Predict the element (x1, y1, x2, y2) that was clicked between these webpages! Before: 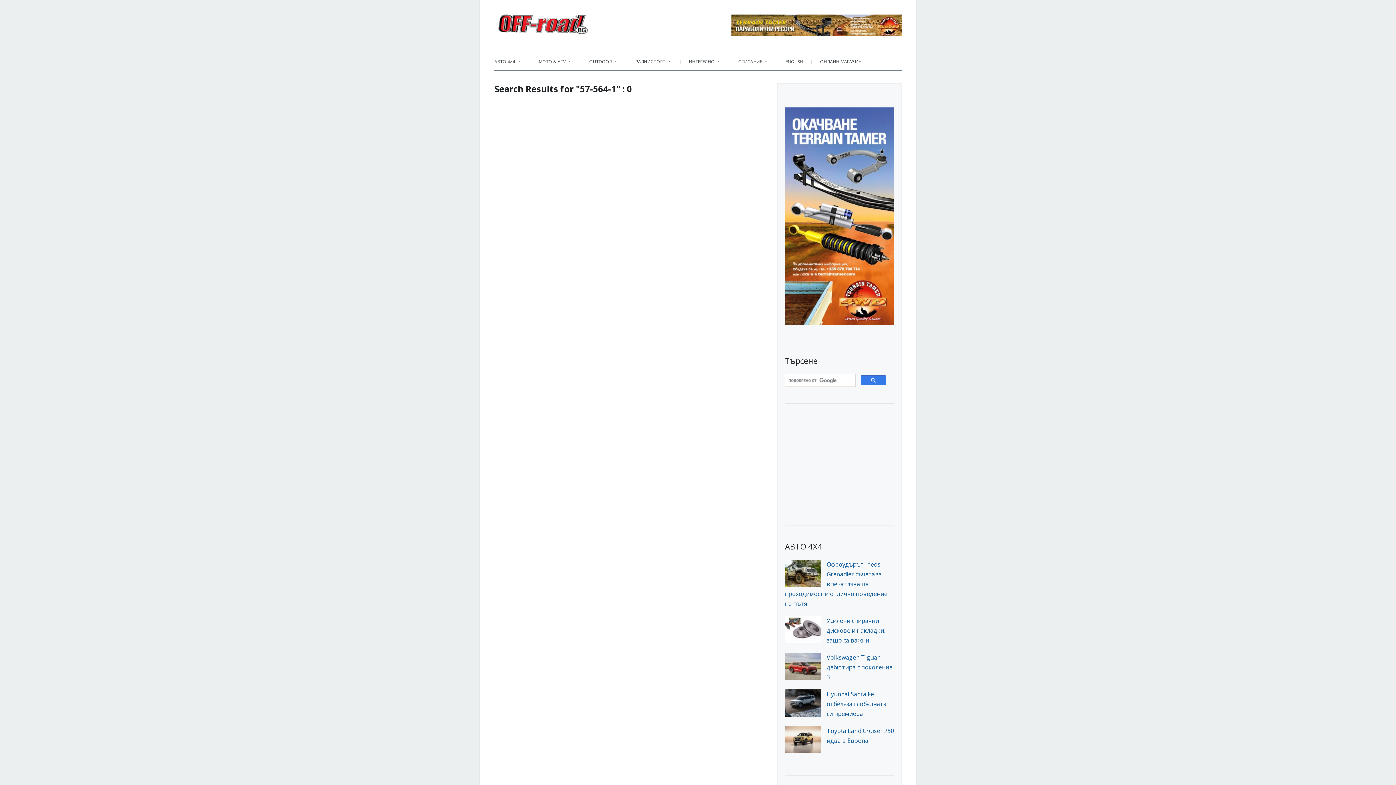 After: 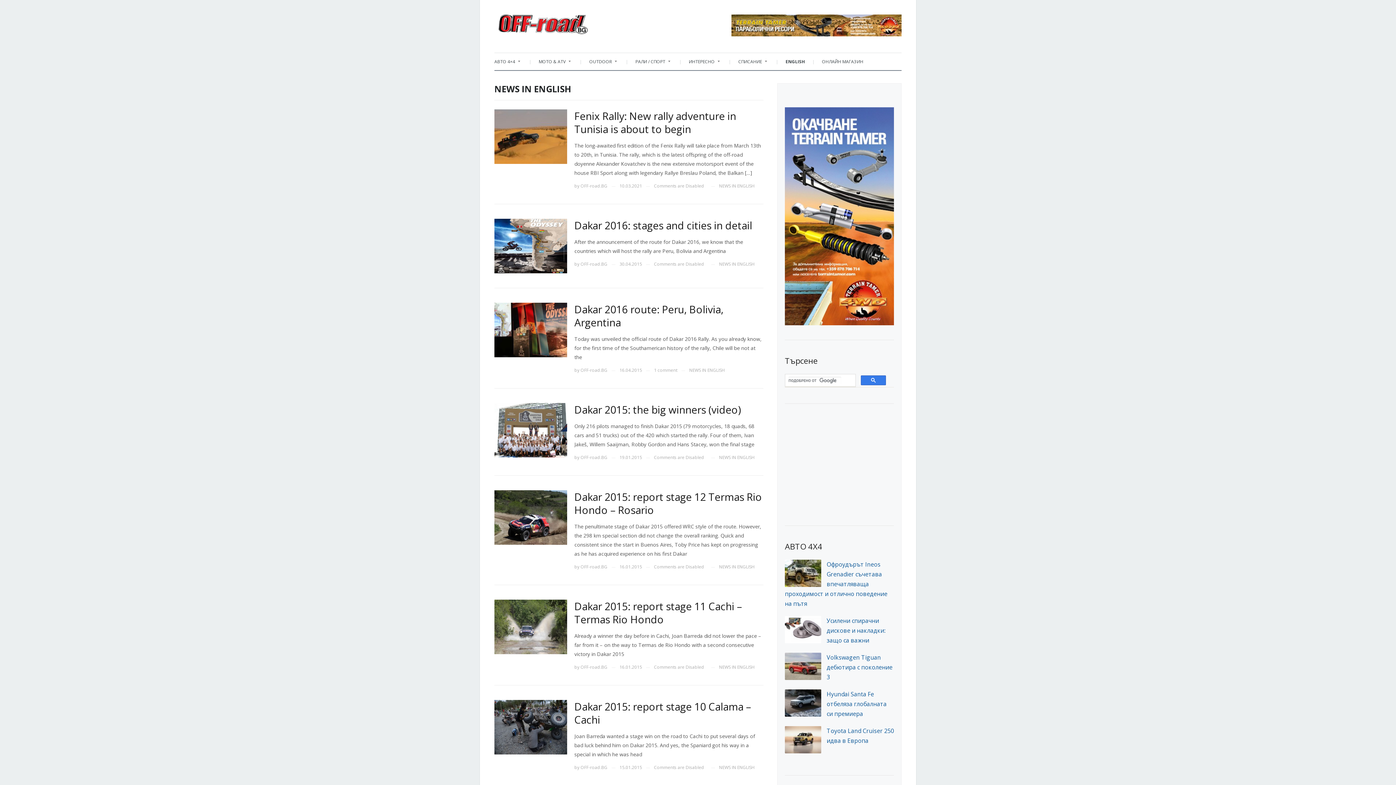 Action: bbox: (778, 53, 810, 70) label: ENGLISH